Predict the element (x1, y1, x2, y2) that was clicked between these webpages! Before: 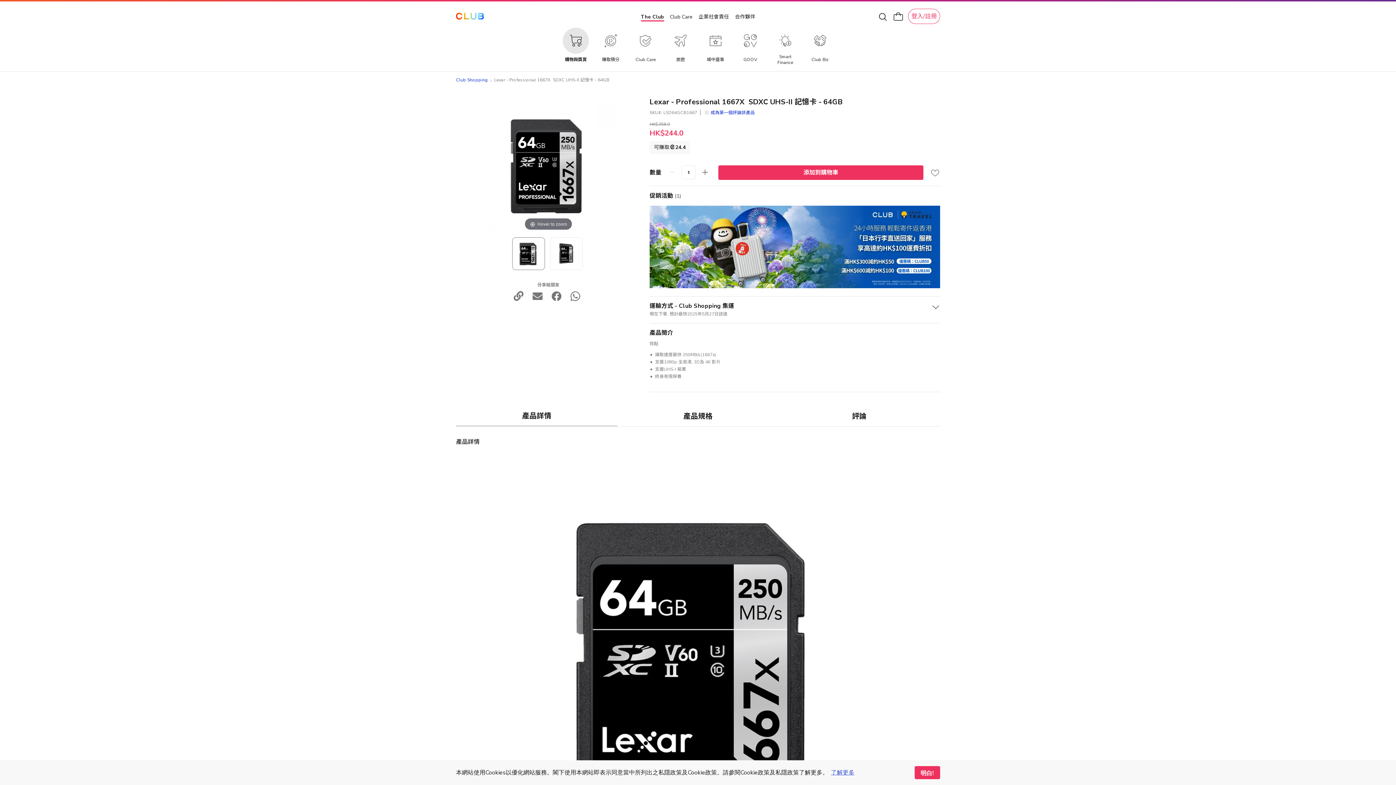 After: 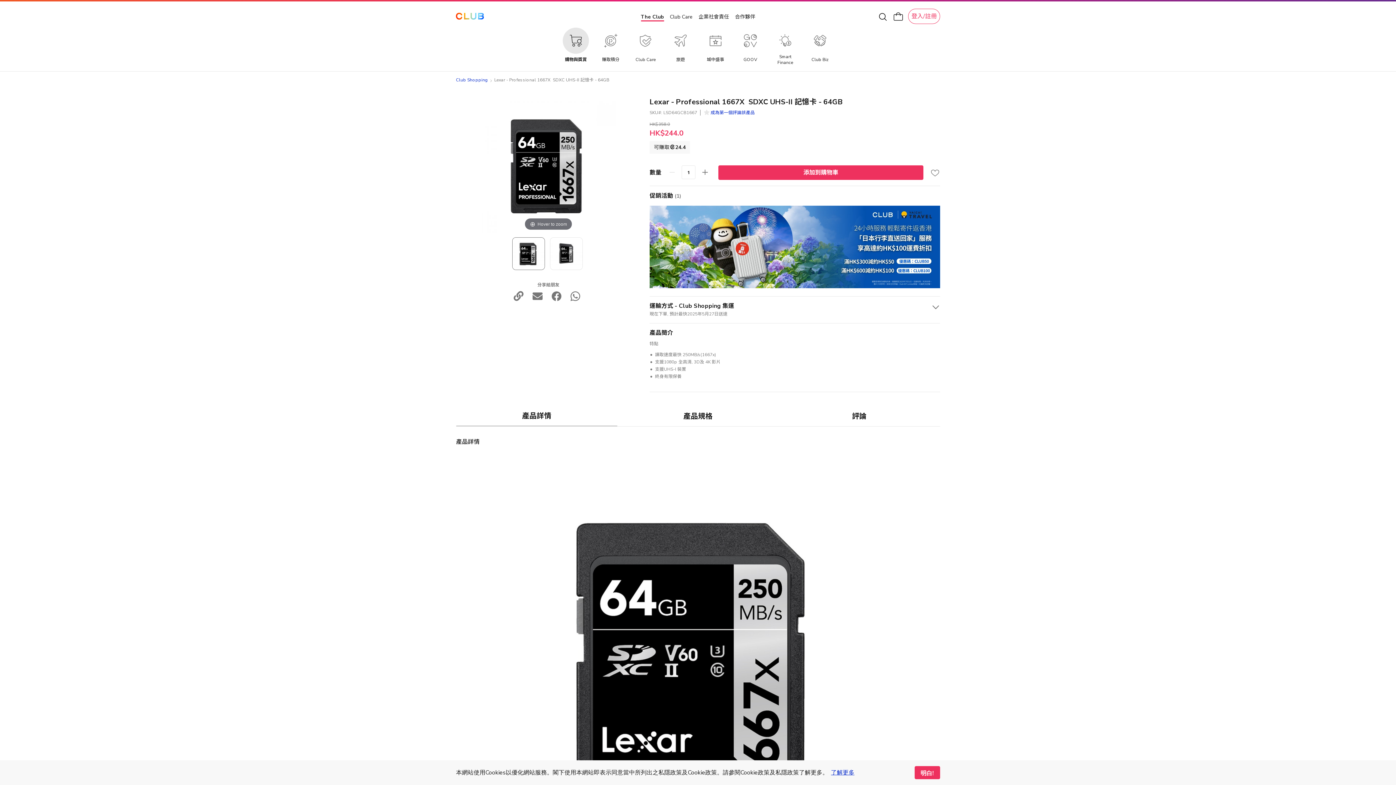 Action: label: learn more about cookies bbox: (830, 767, 855, 778)